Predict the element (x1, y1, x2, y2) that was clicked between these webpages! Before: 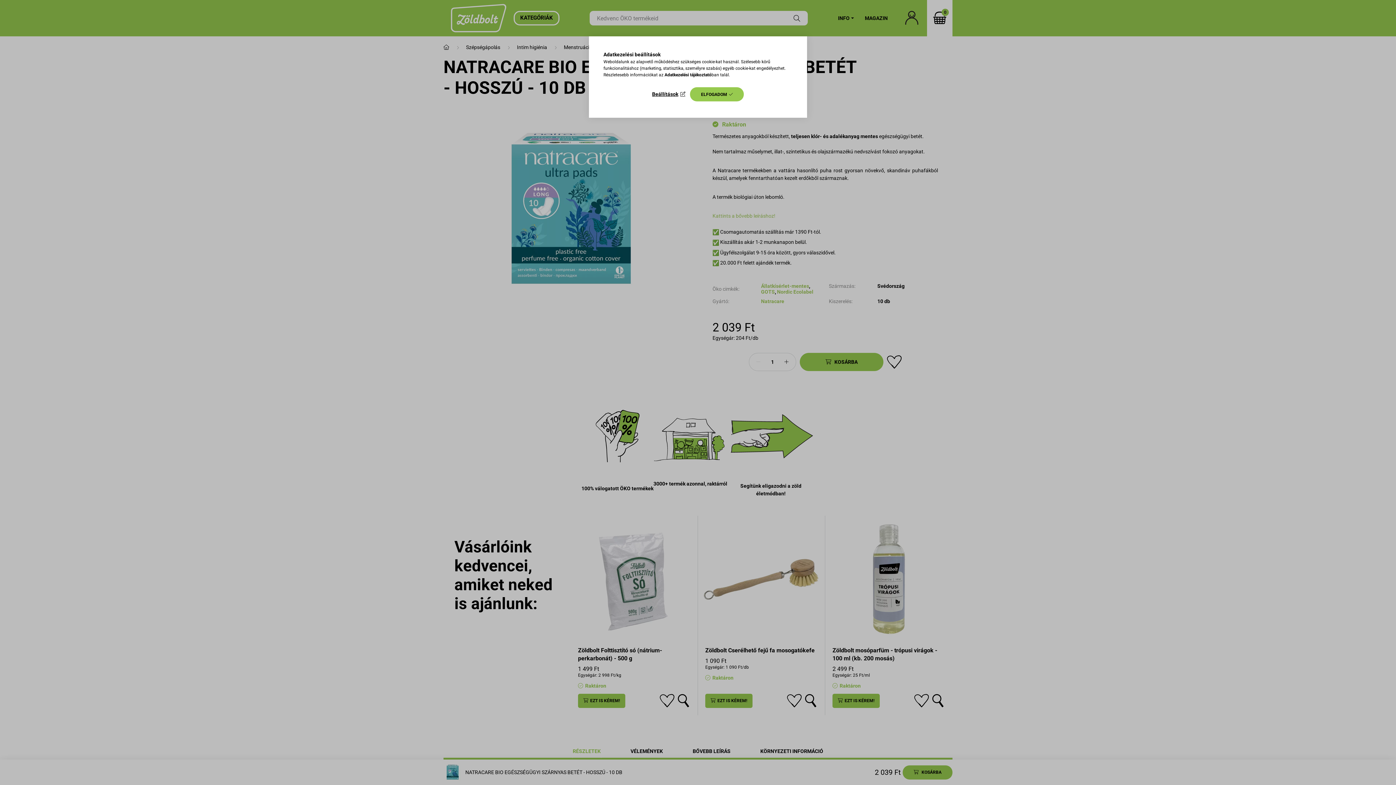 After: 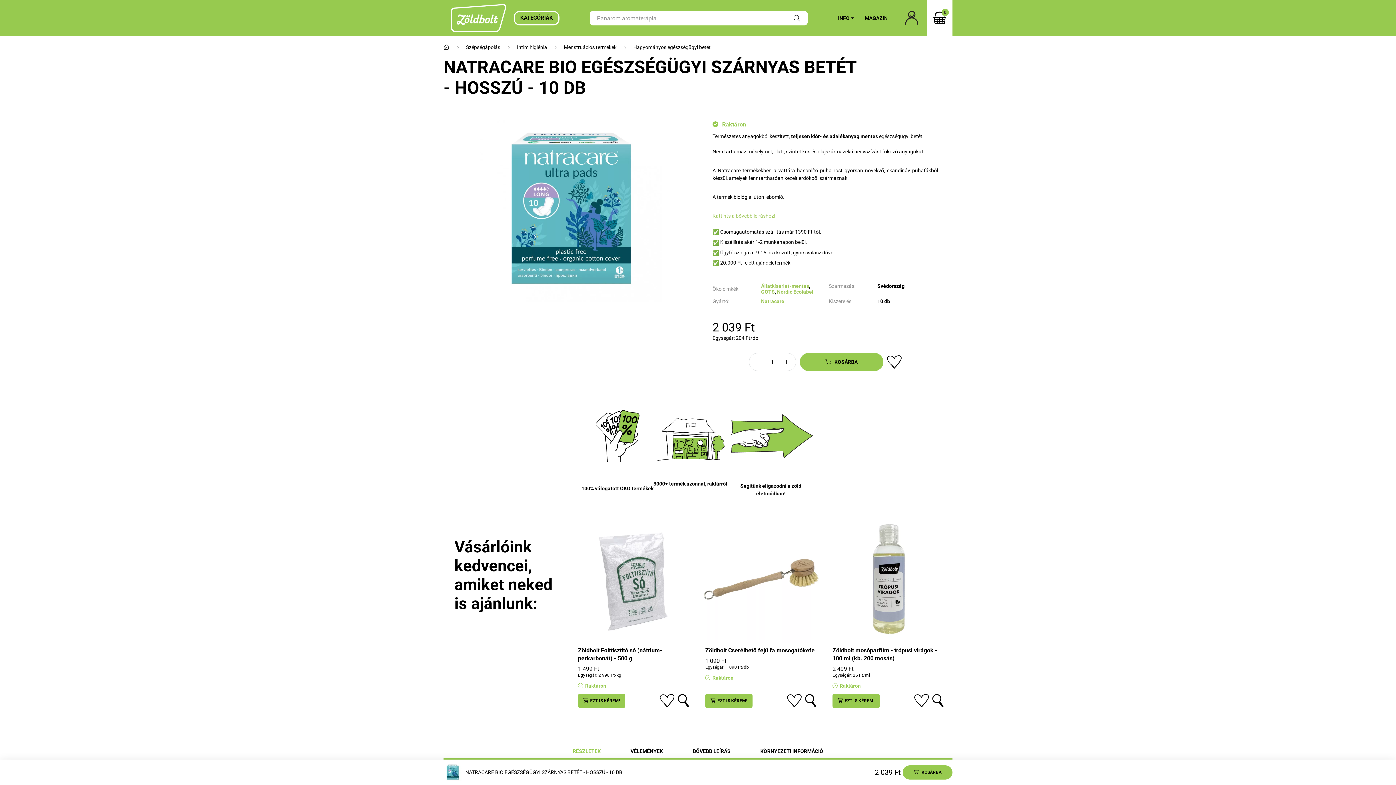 Action: bbox: (690, 87, 744, 101) label: ELFOGADOM